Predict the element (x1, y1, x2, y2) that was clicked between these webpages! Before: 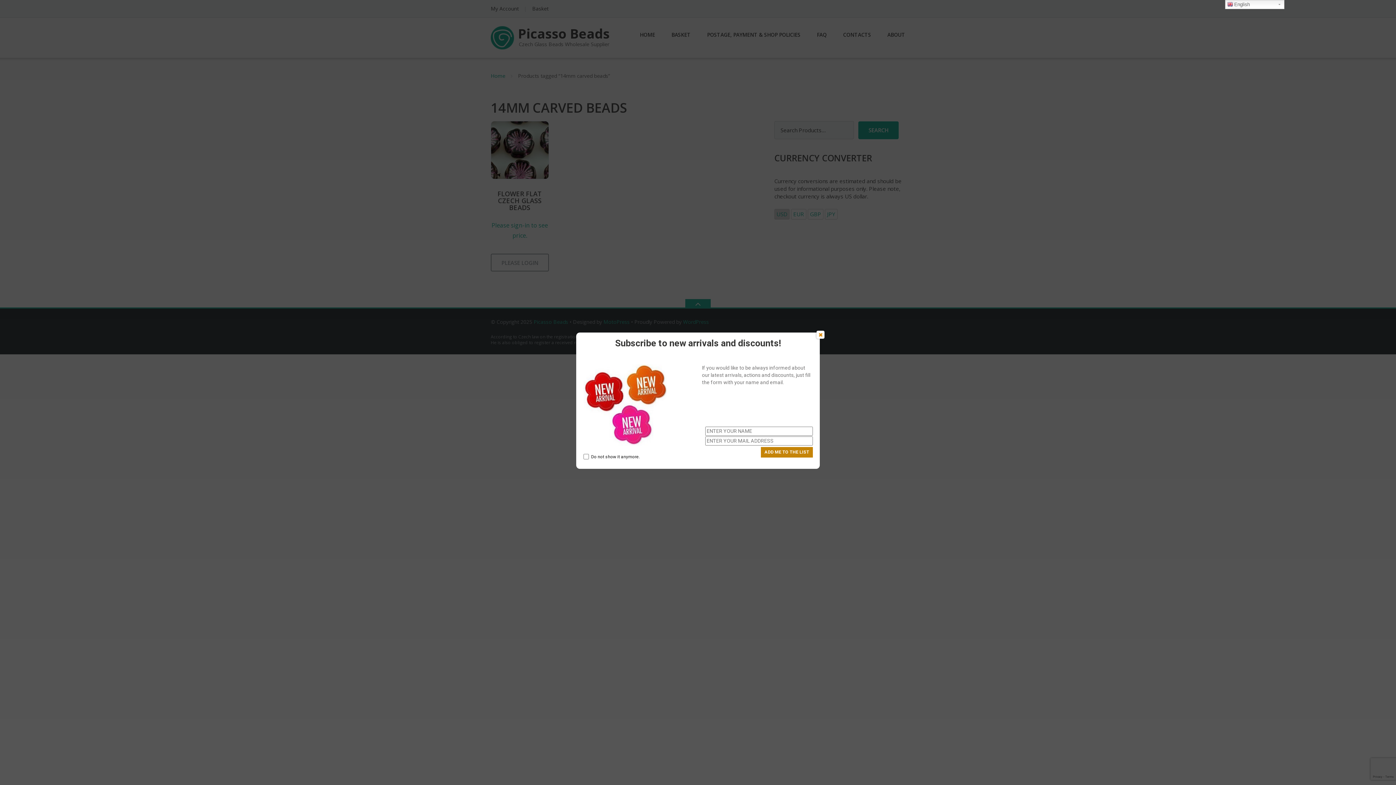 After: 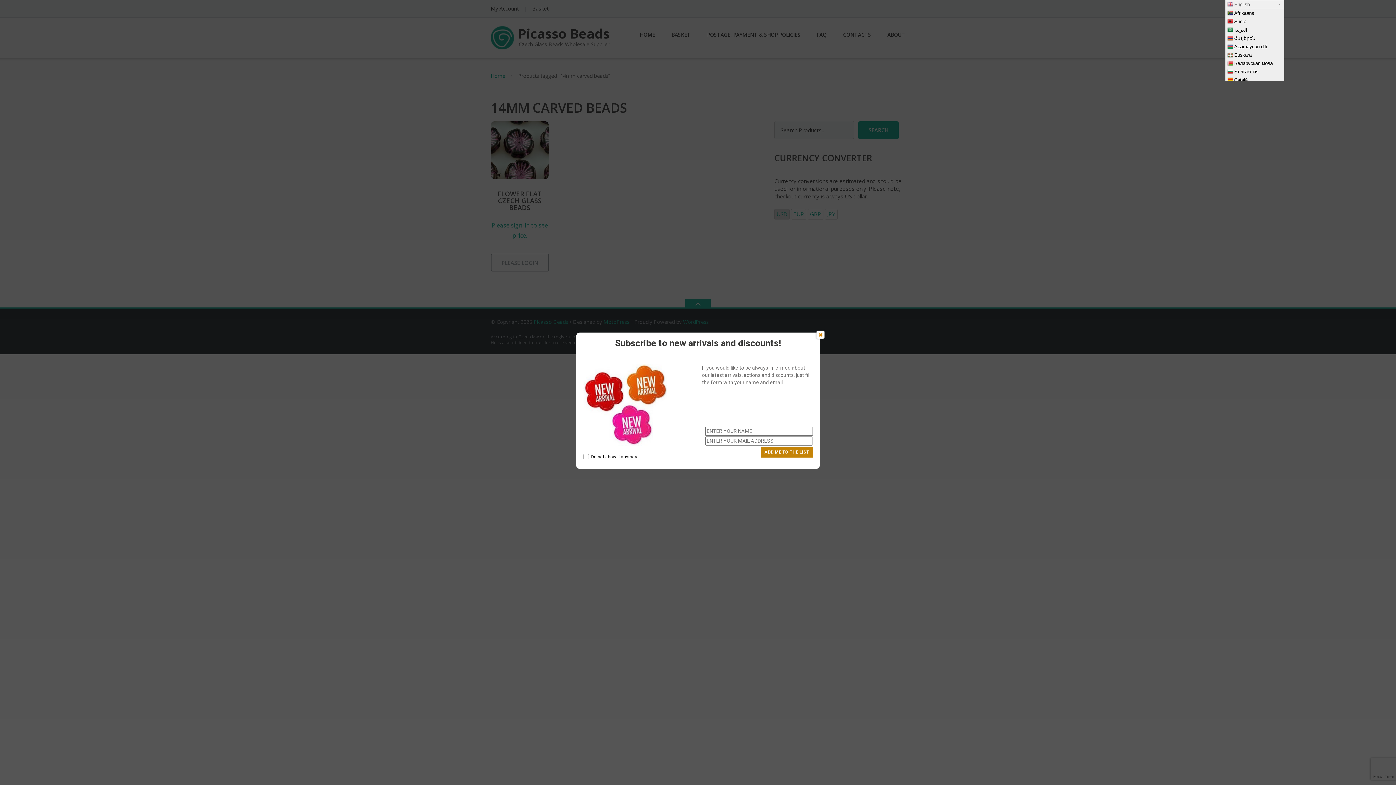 Action: label: English bbox: (1225, 0, 1284, 9)